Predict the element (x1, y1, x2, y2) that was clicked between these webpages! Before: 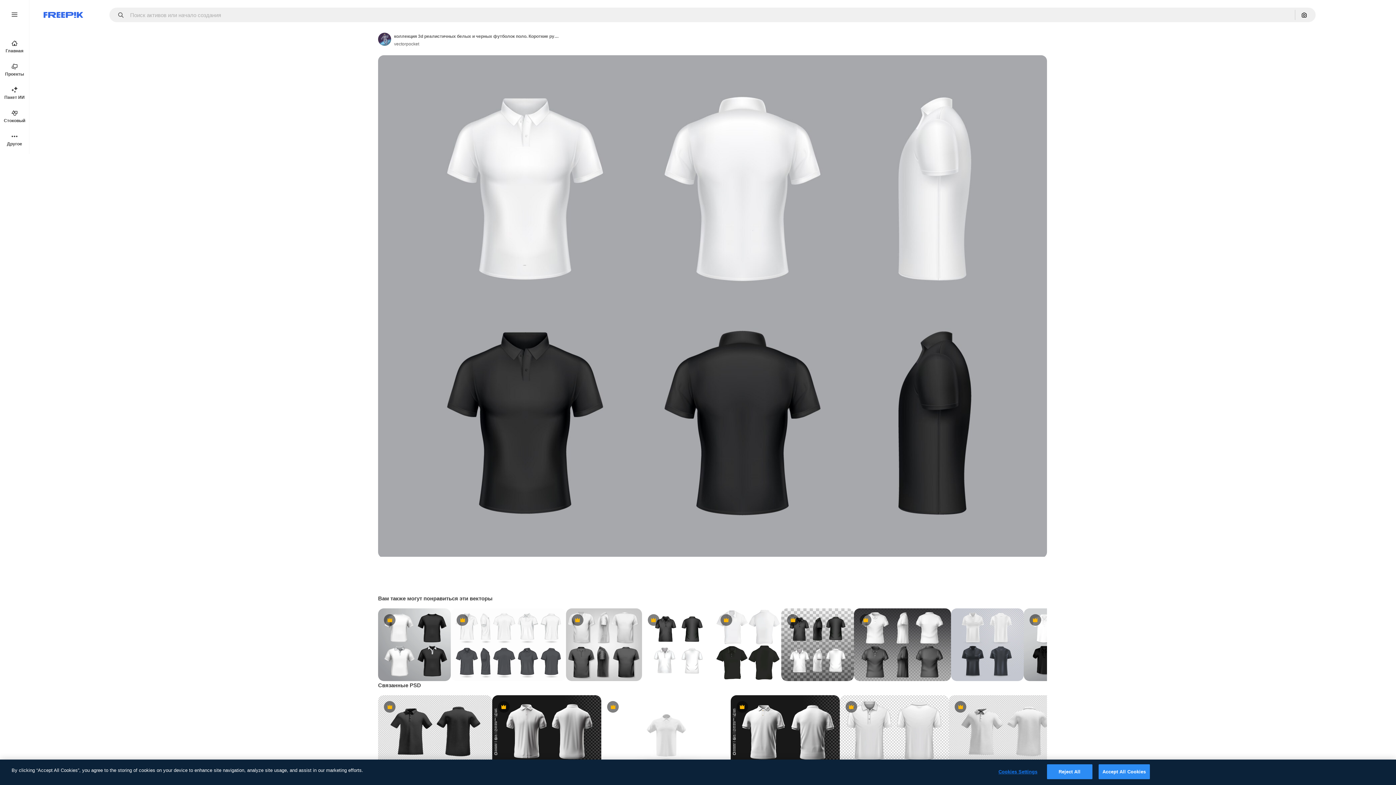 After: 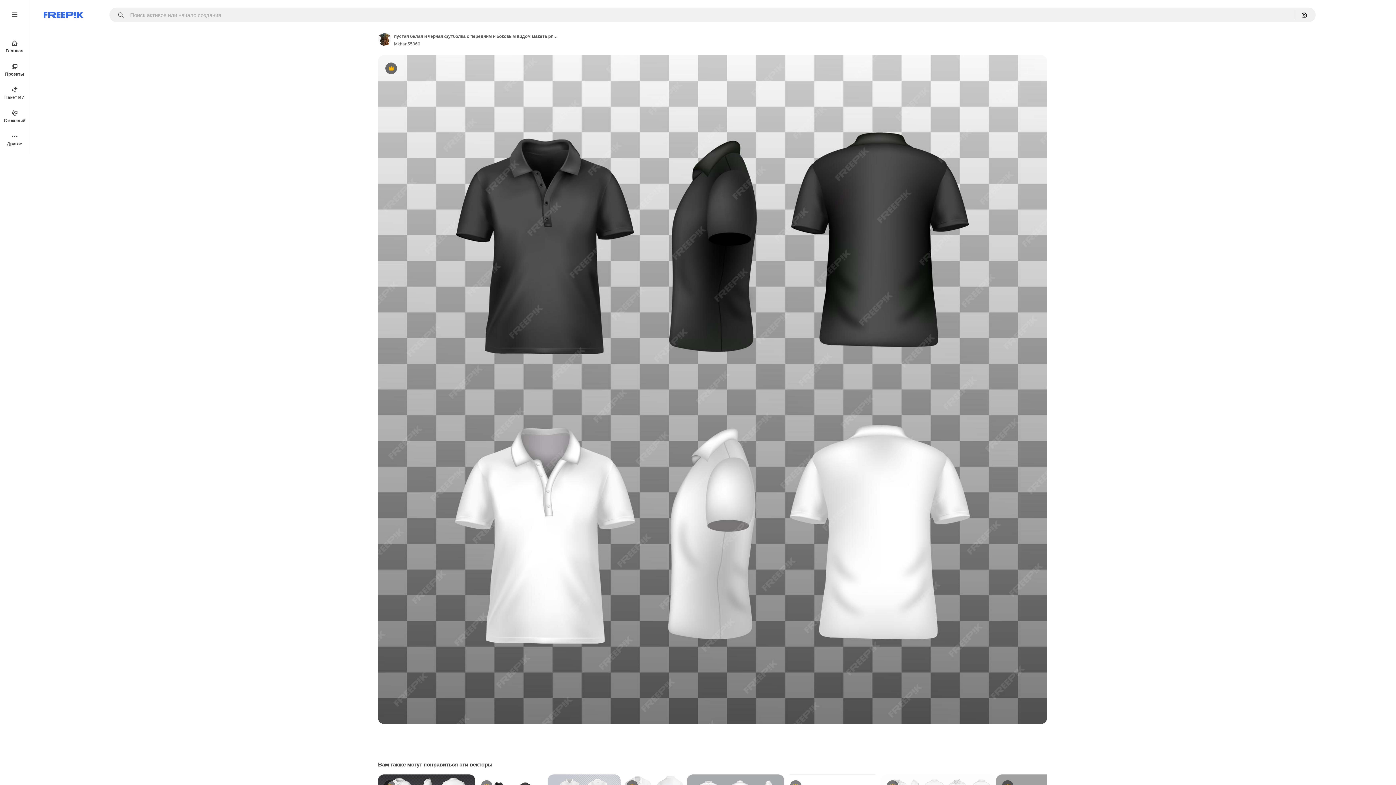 Action: label: Premium bbox: (781, 608, 854, 681)